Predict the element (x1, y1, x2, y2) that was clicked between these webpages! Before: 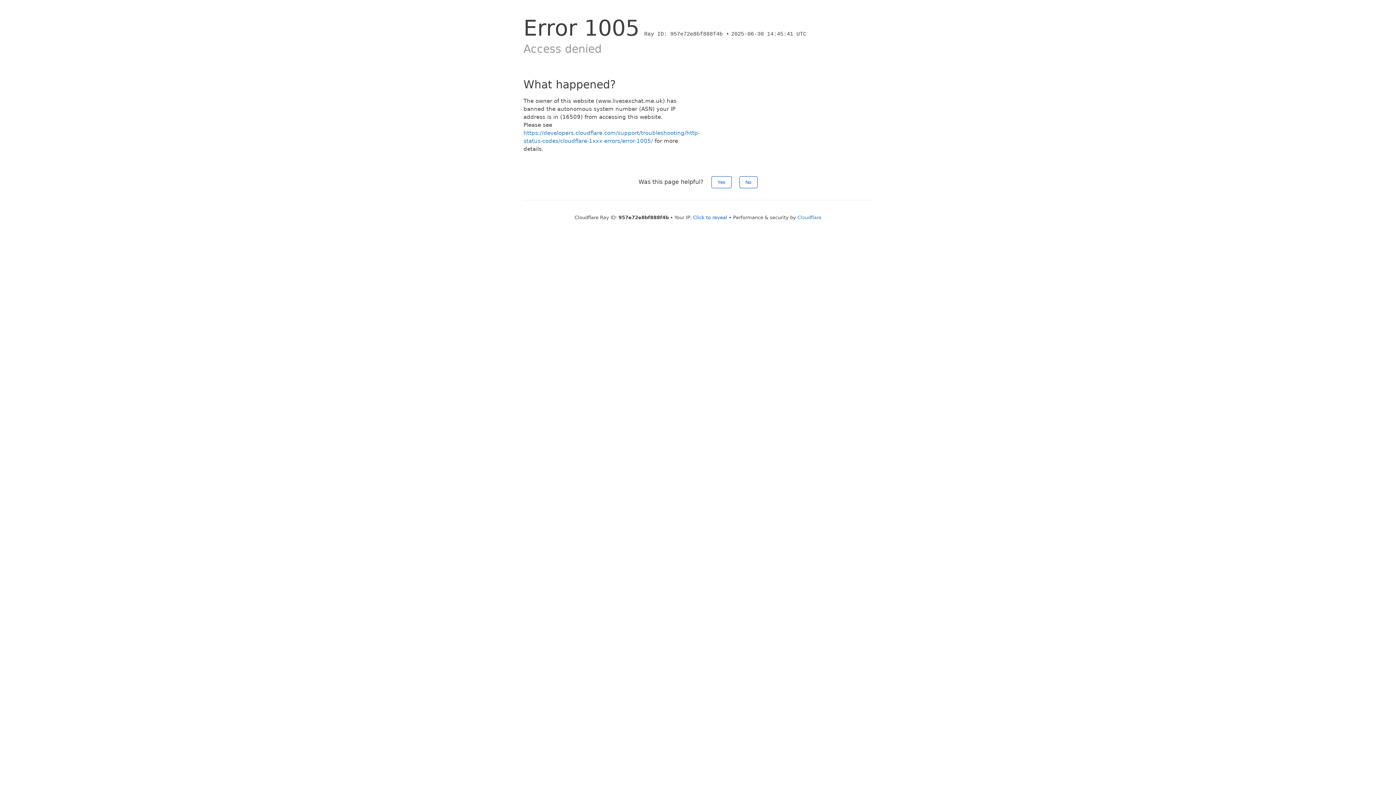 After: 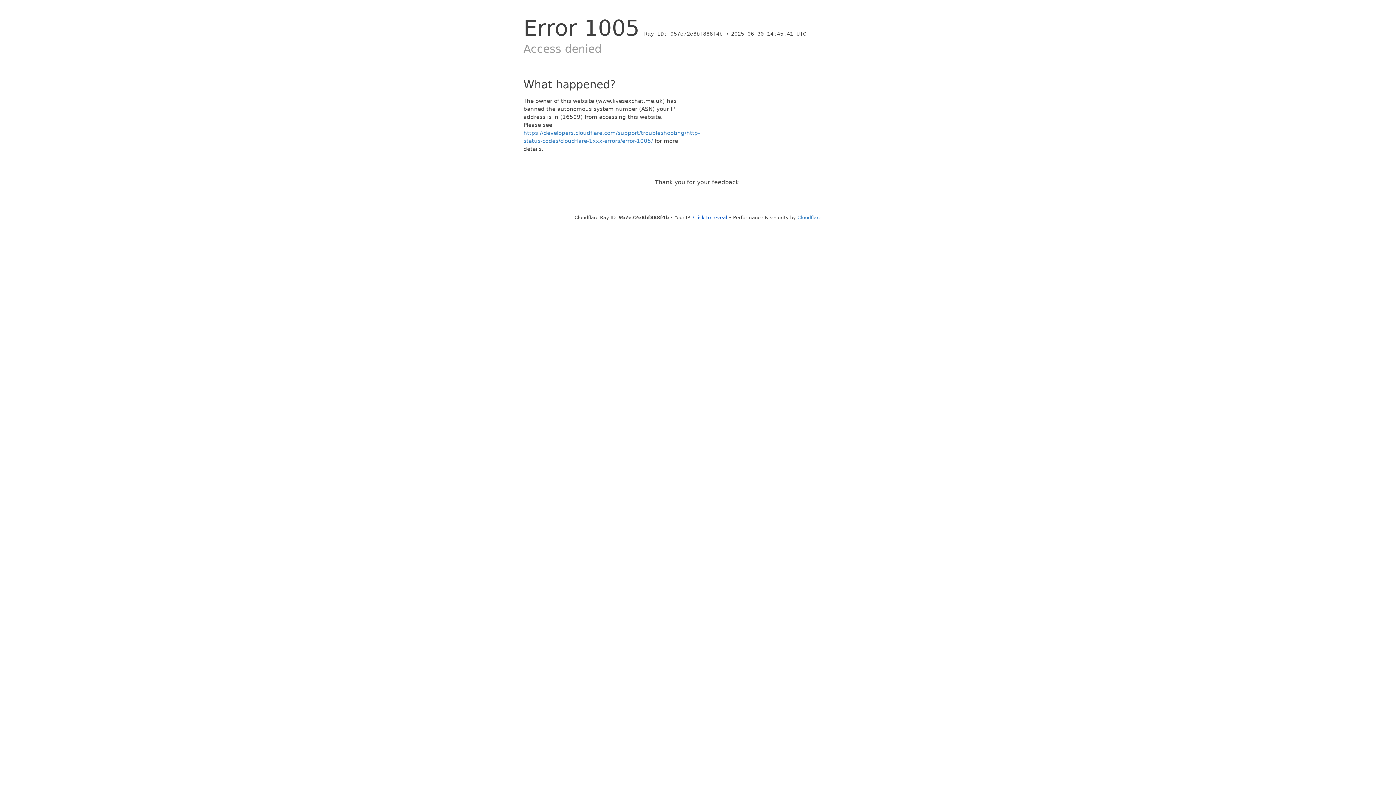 Action: label: Yes bbox: (711, 176, 731, 188)